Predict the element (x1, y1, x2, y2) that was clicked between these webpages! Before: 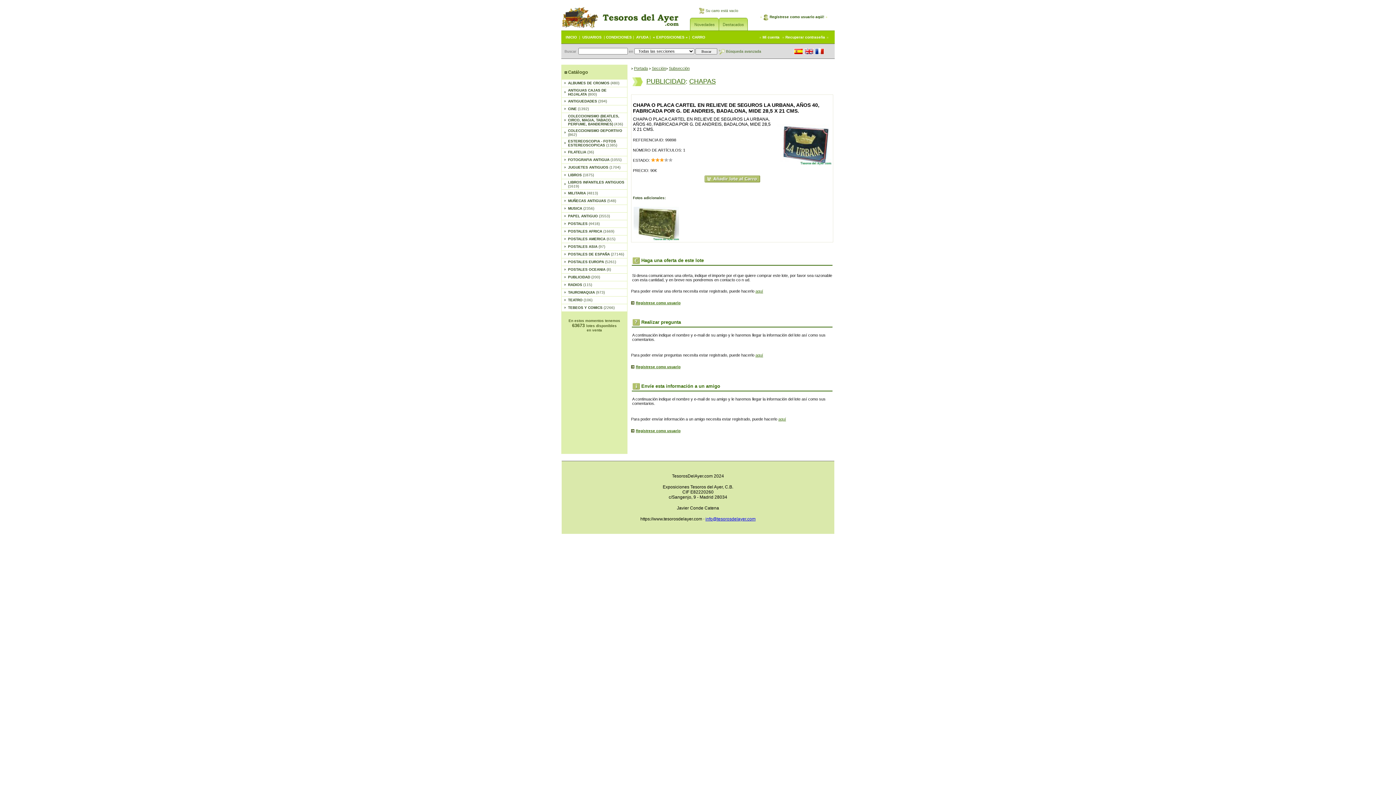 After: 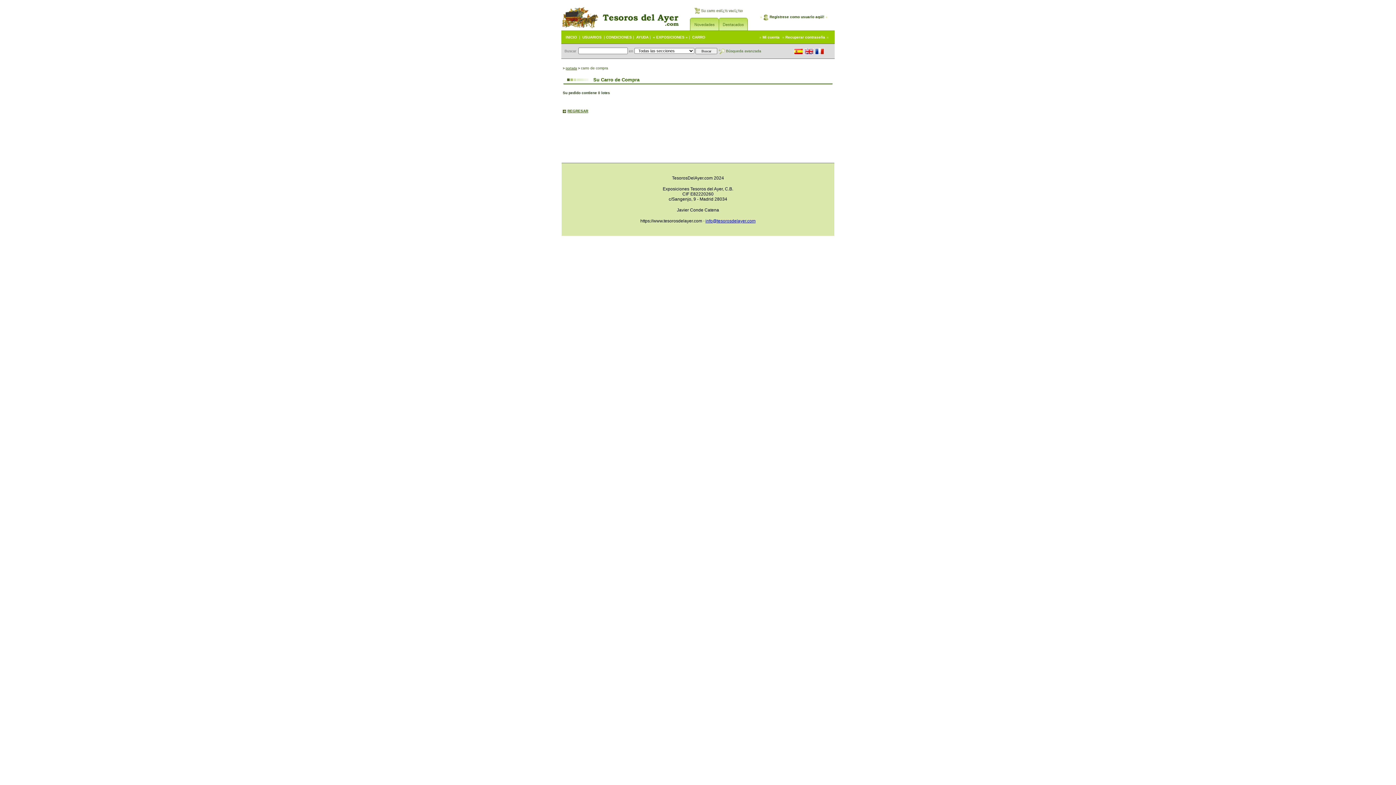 Action: label:  Su carro está vacío bbox: (699, 8, 738, 12)